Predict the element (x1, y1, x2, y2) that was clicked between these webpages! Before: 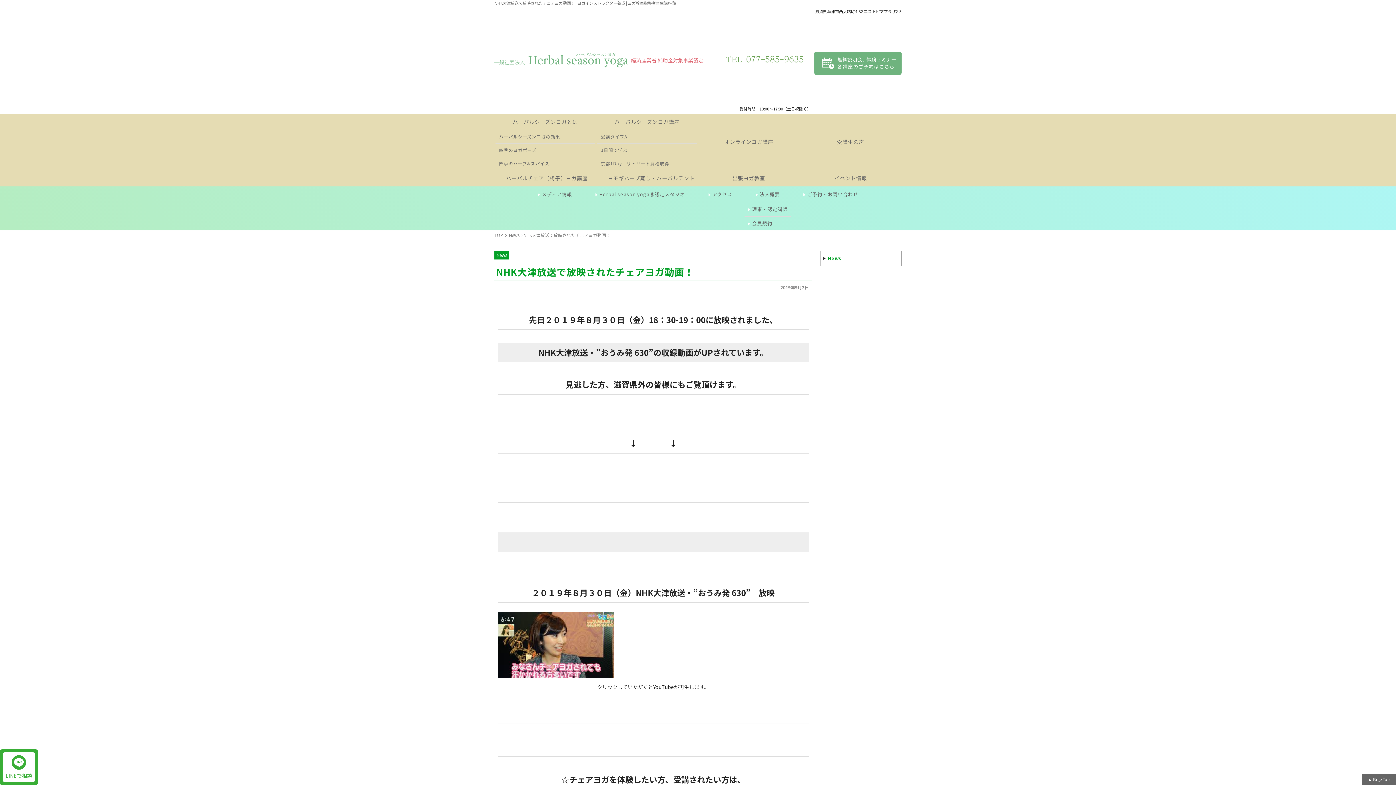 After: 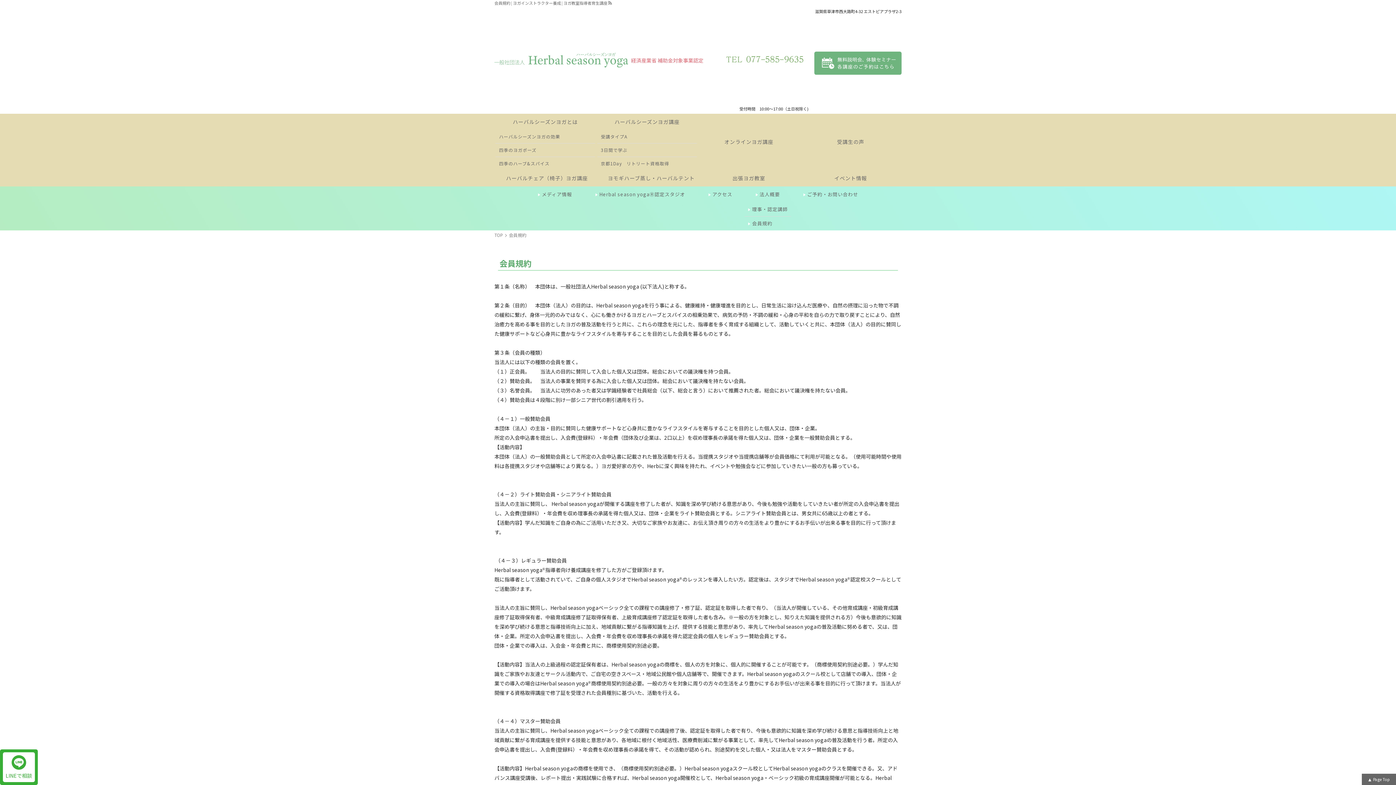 Action: label: 会員規約 bbox: (744, 216, 791, 230)